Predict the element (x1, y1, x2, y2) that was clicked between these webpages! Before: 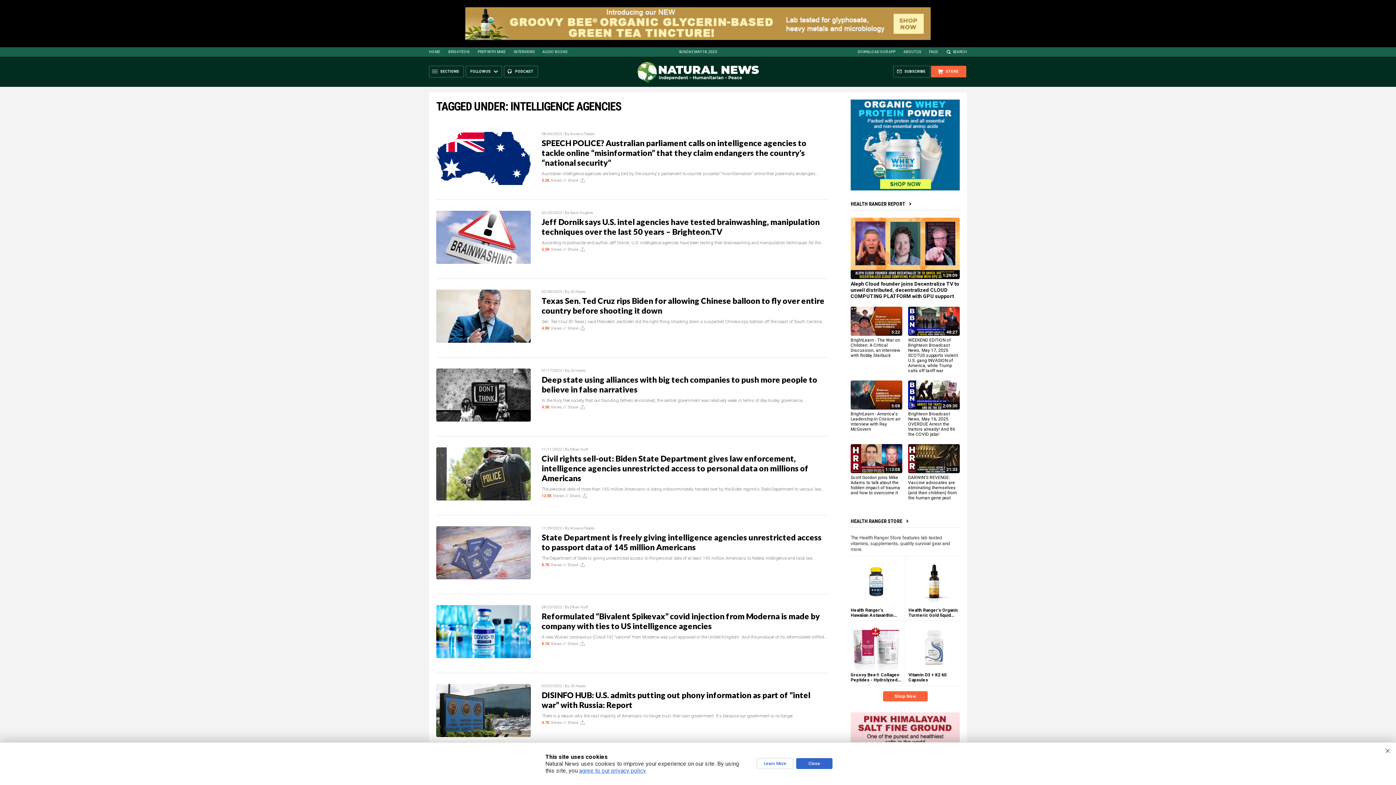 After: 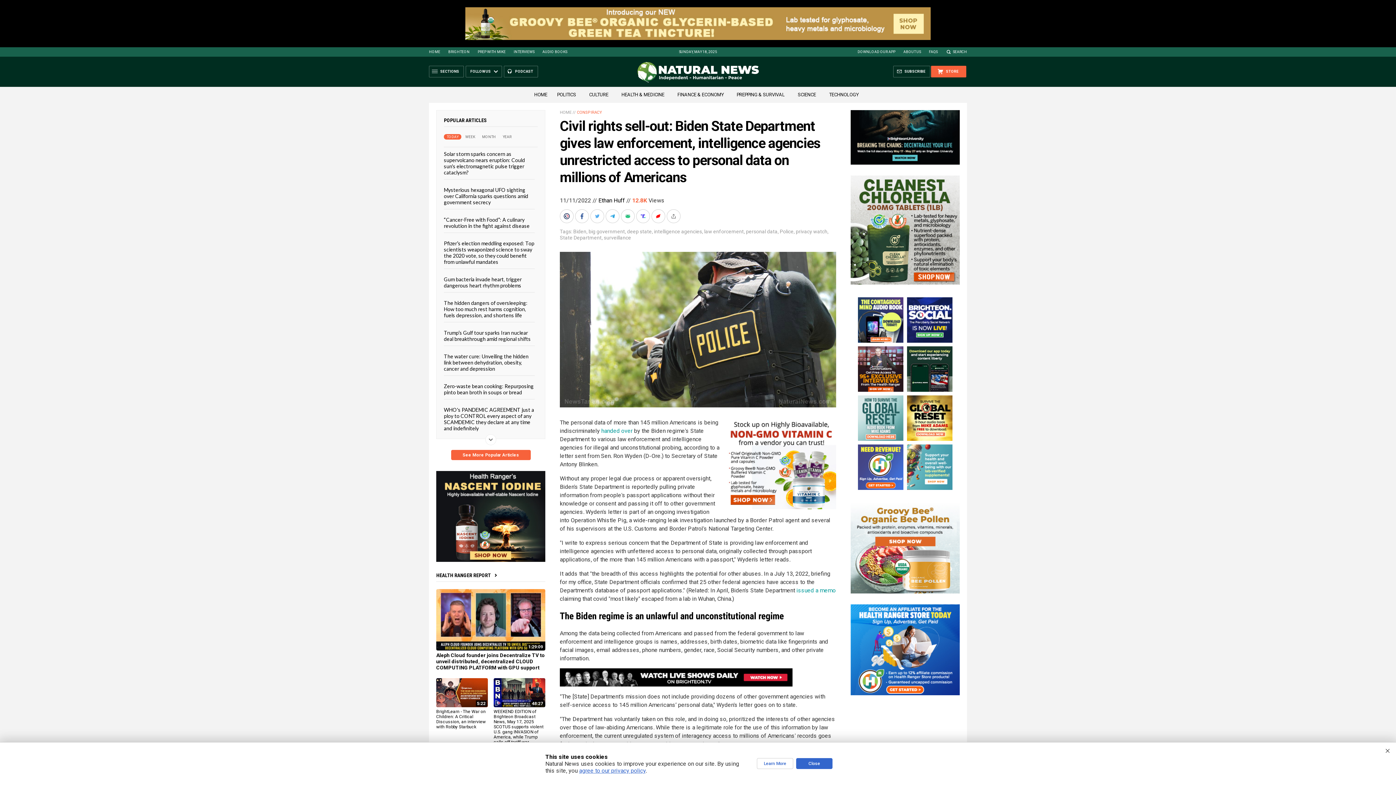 Action: bbox: (436, 447, 530, 500)